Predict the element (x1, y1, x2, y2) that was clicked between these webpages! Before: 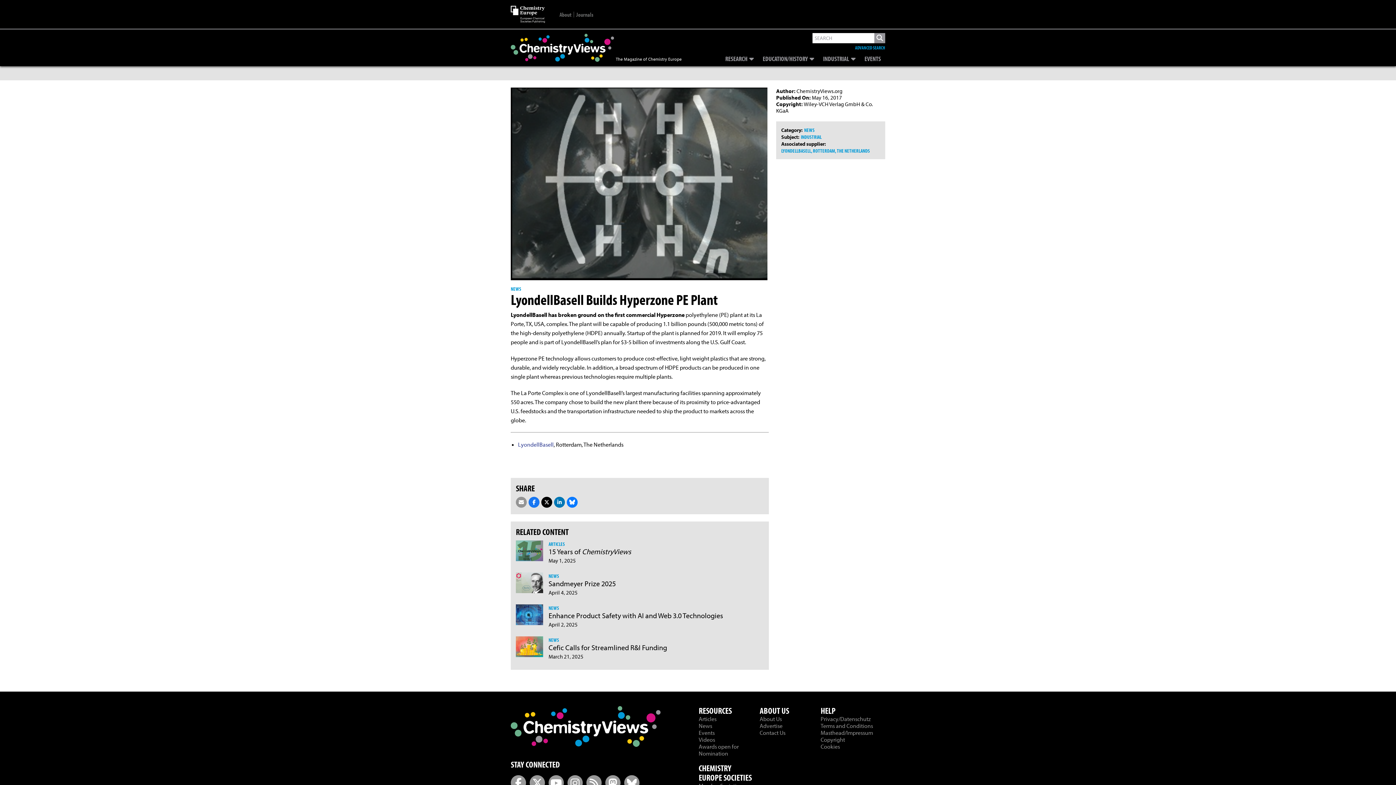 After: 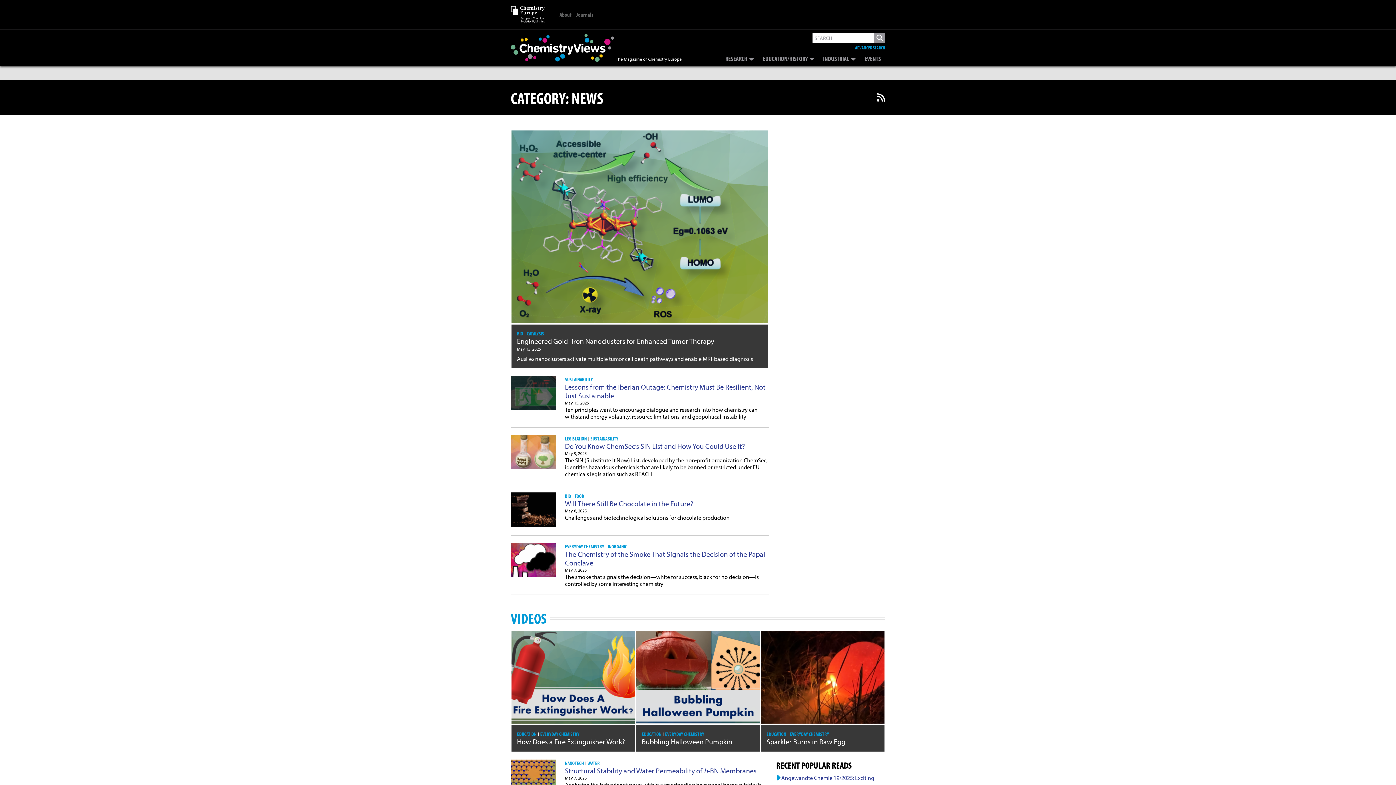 Action: bbox: (510, 286, 521, 292) label: NEWS